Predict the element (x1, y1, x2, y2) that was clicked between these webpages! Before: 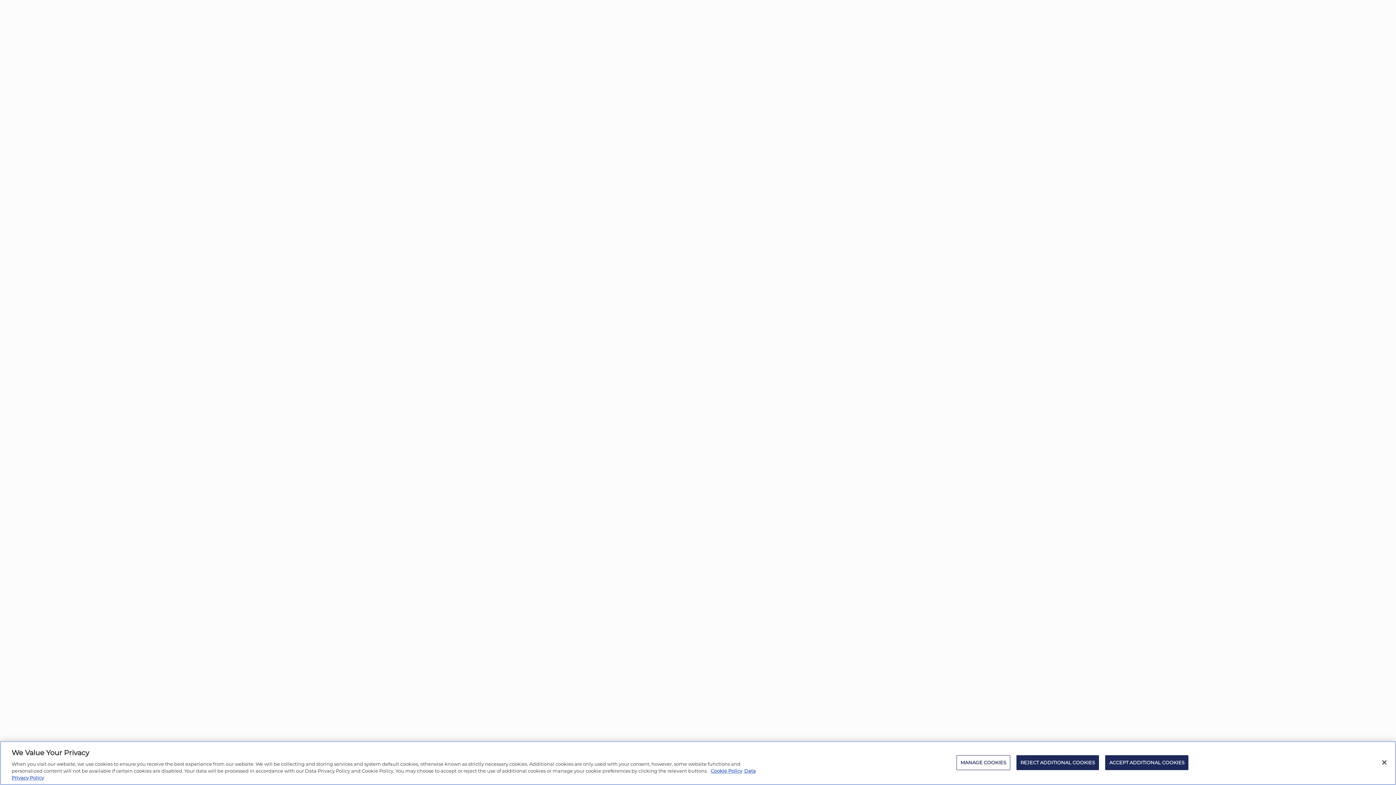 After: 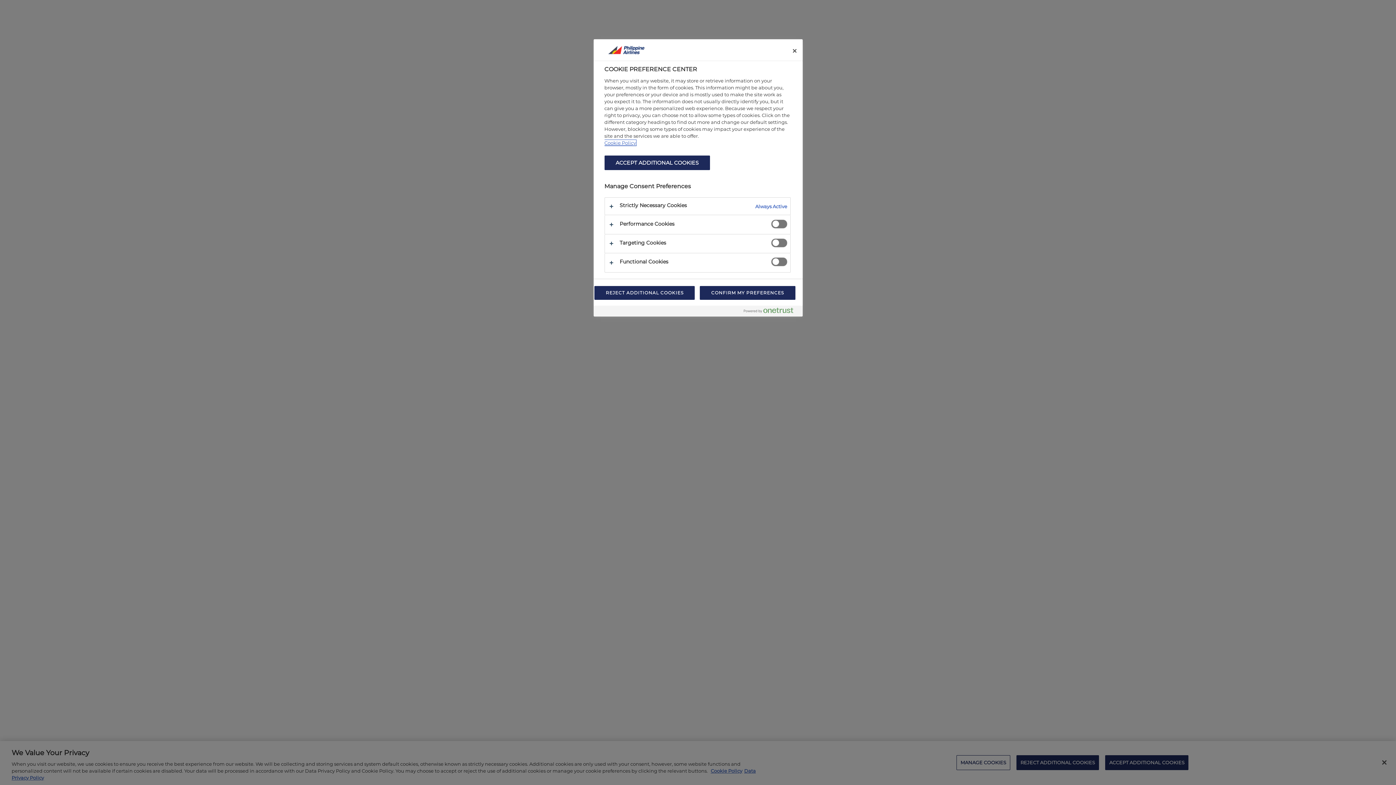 Action: bbox: (956, 757, 1010, 772) label: MANAGE COOKIES